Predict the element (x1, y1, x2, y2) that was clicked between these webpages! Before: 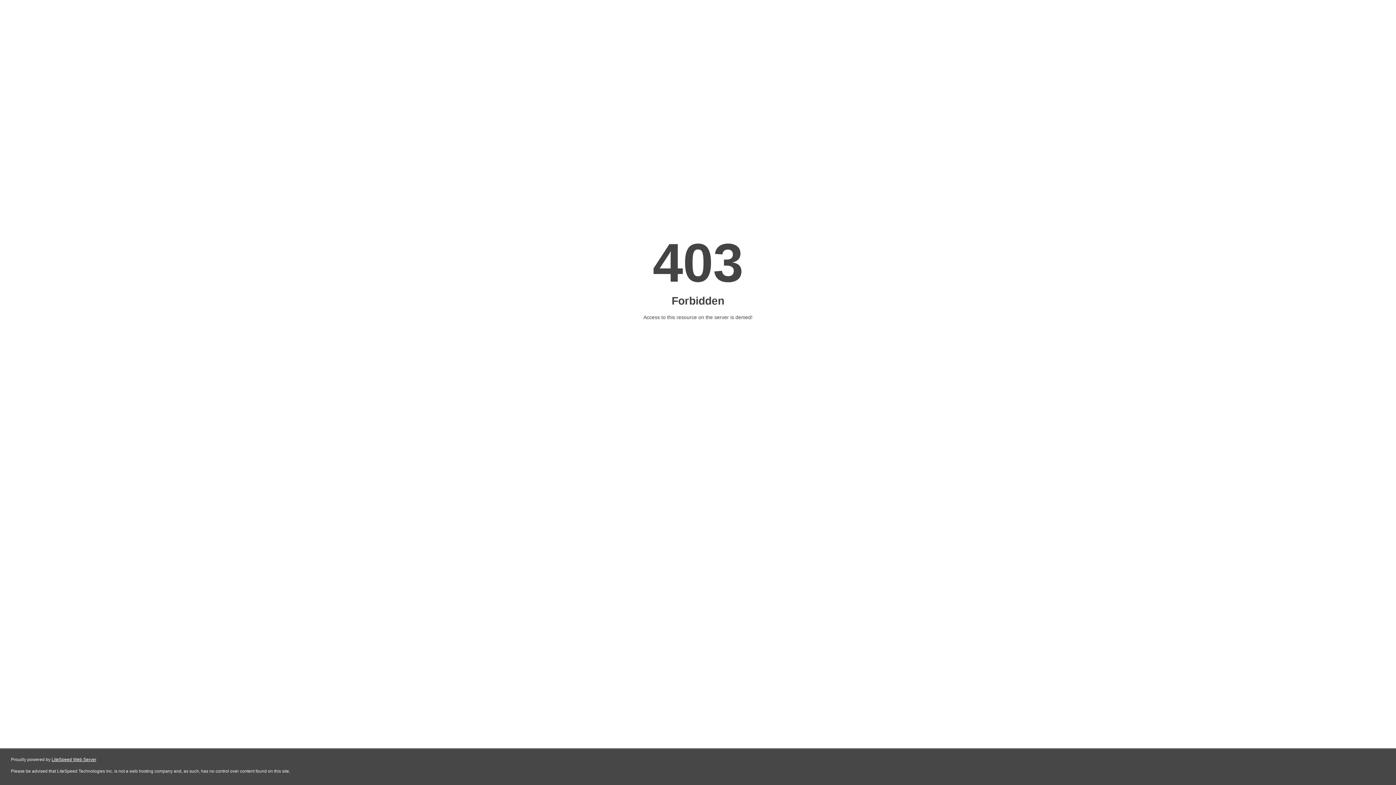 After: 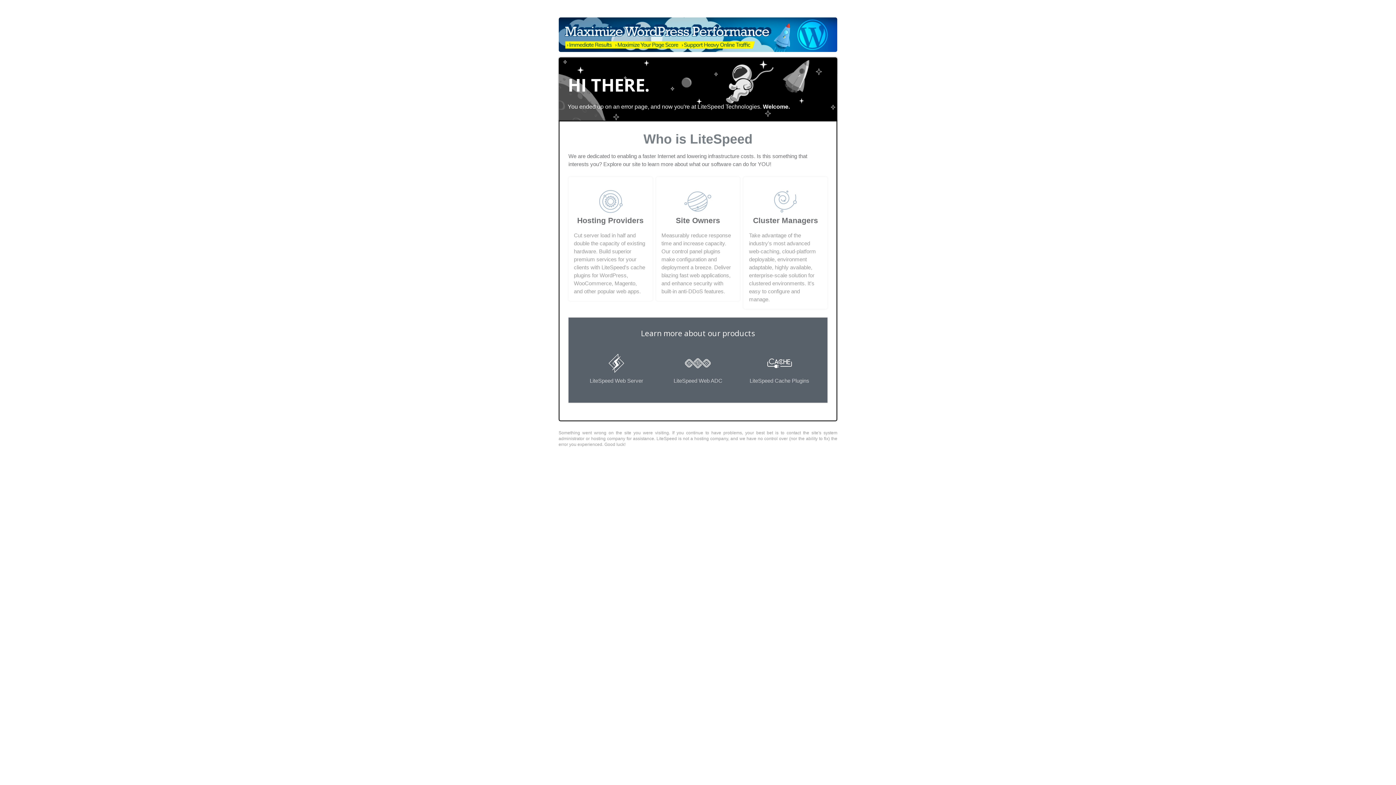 Action: label: LiteSpeed Web Server bbox: (51, 757, 96, 762)